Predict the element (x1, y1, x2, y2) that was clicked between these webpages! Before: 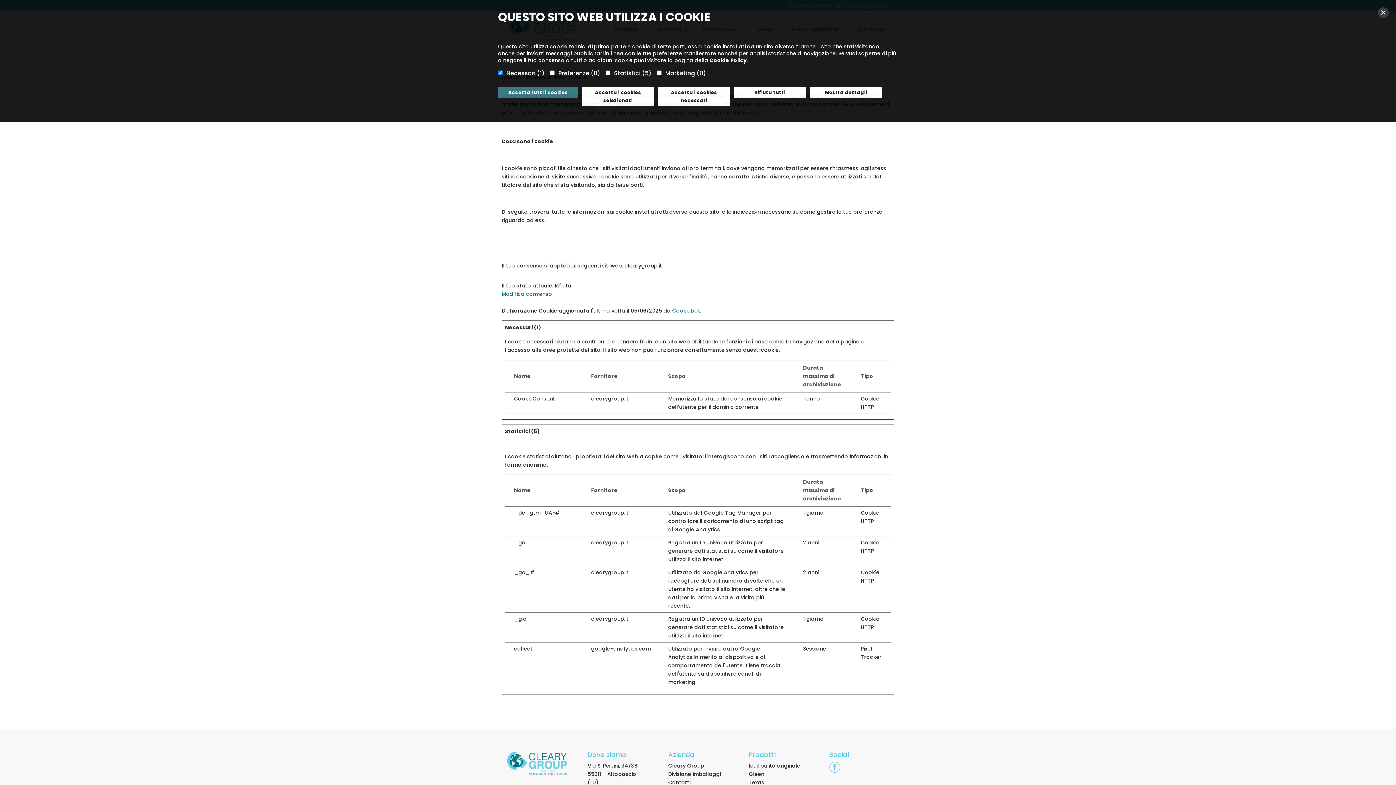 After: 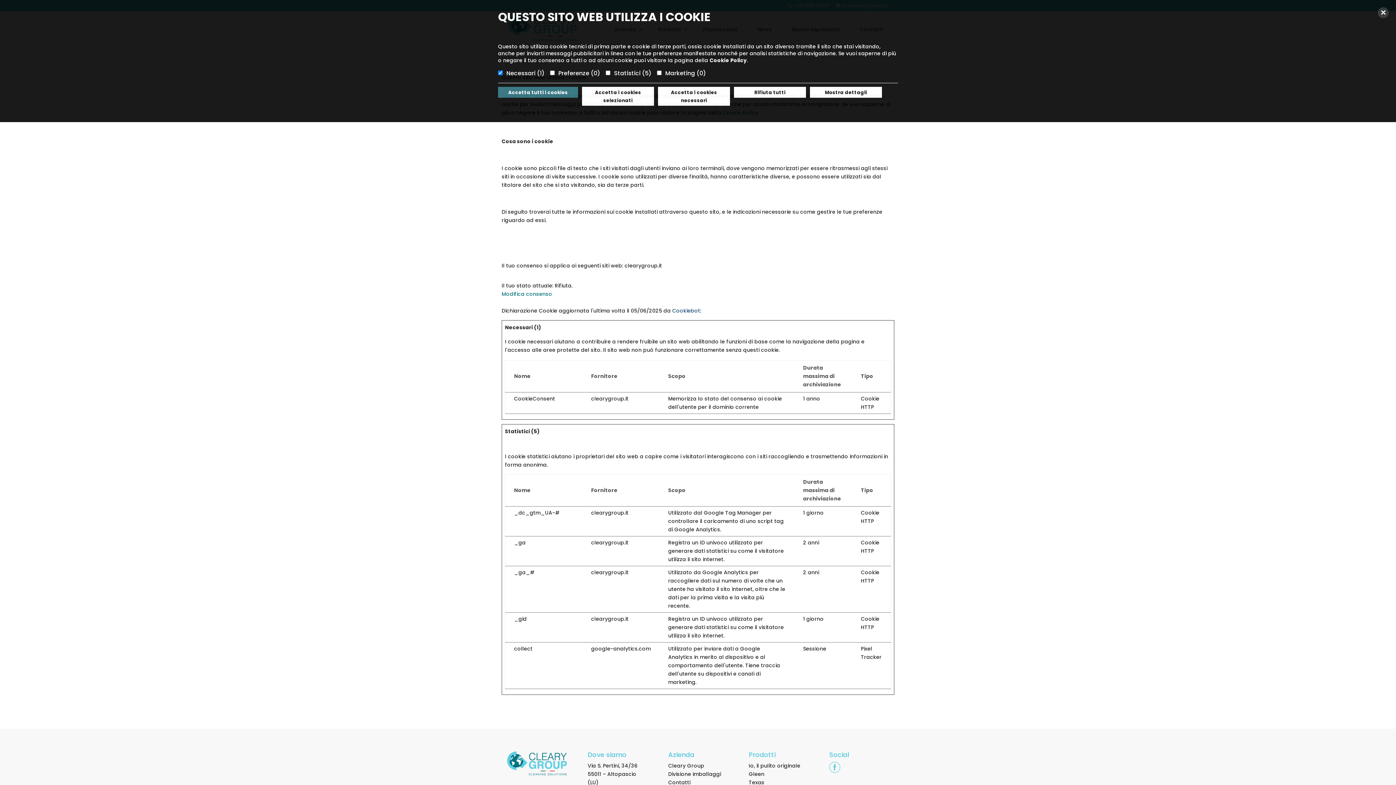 Action: bbox: (672, 307, 700, 314) label: Cookiebot